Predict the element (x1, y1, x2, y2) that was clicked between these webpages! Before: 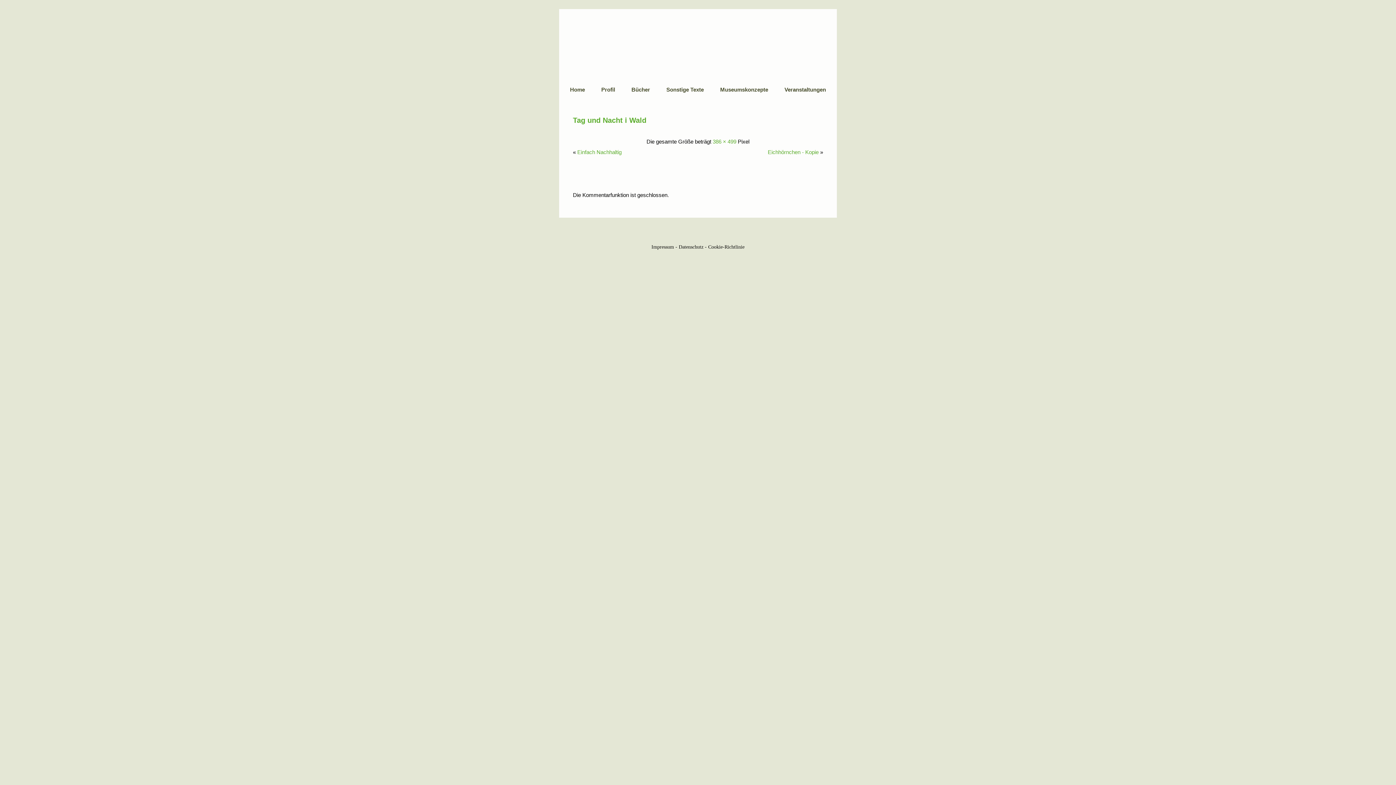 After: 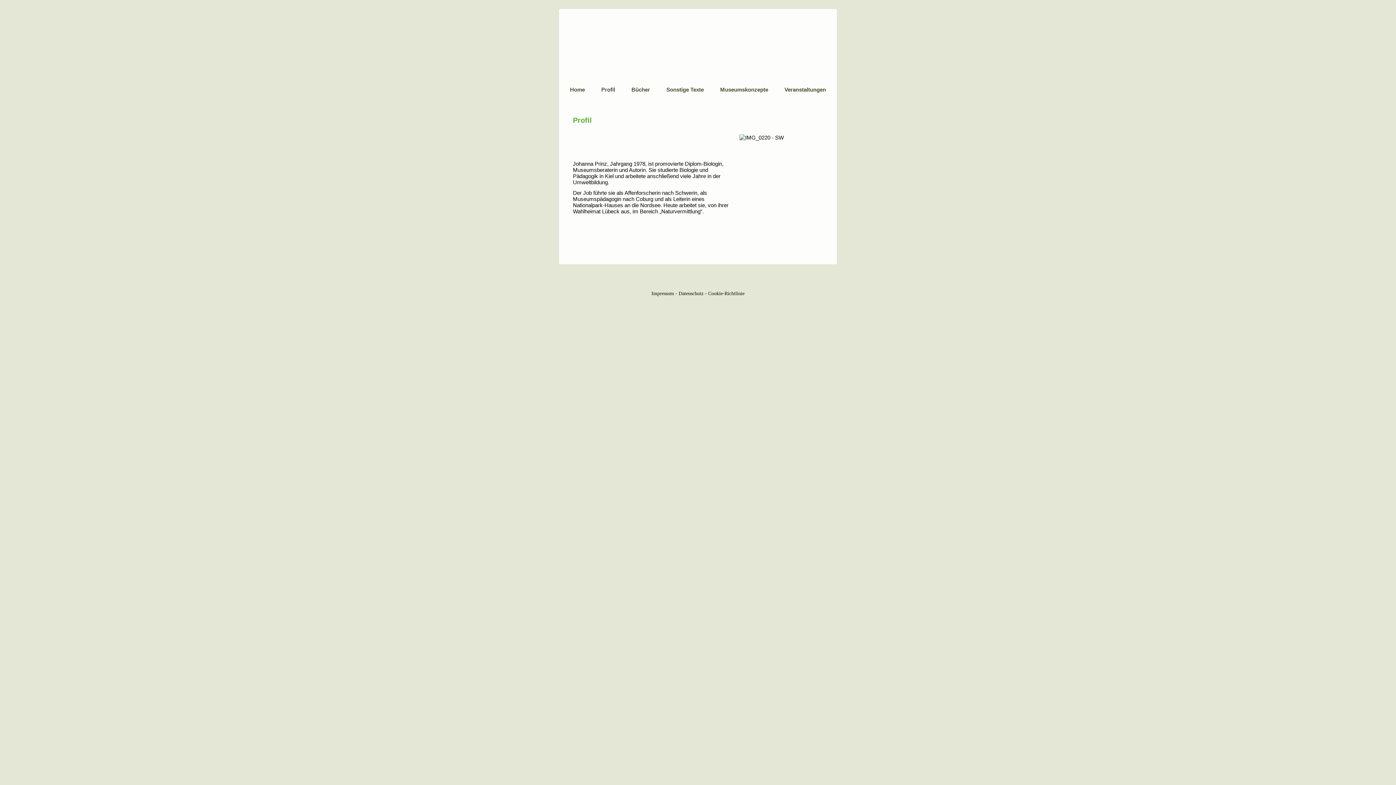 Action: bbox: (593, 84, 623, 95) label: Profil